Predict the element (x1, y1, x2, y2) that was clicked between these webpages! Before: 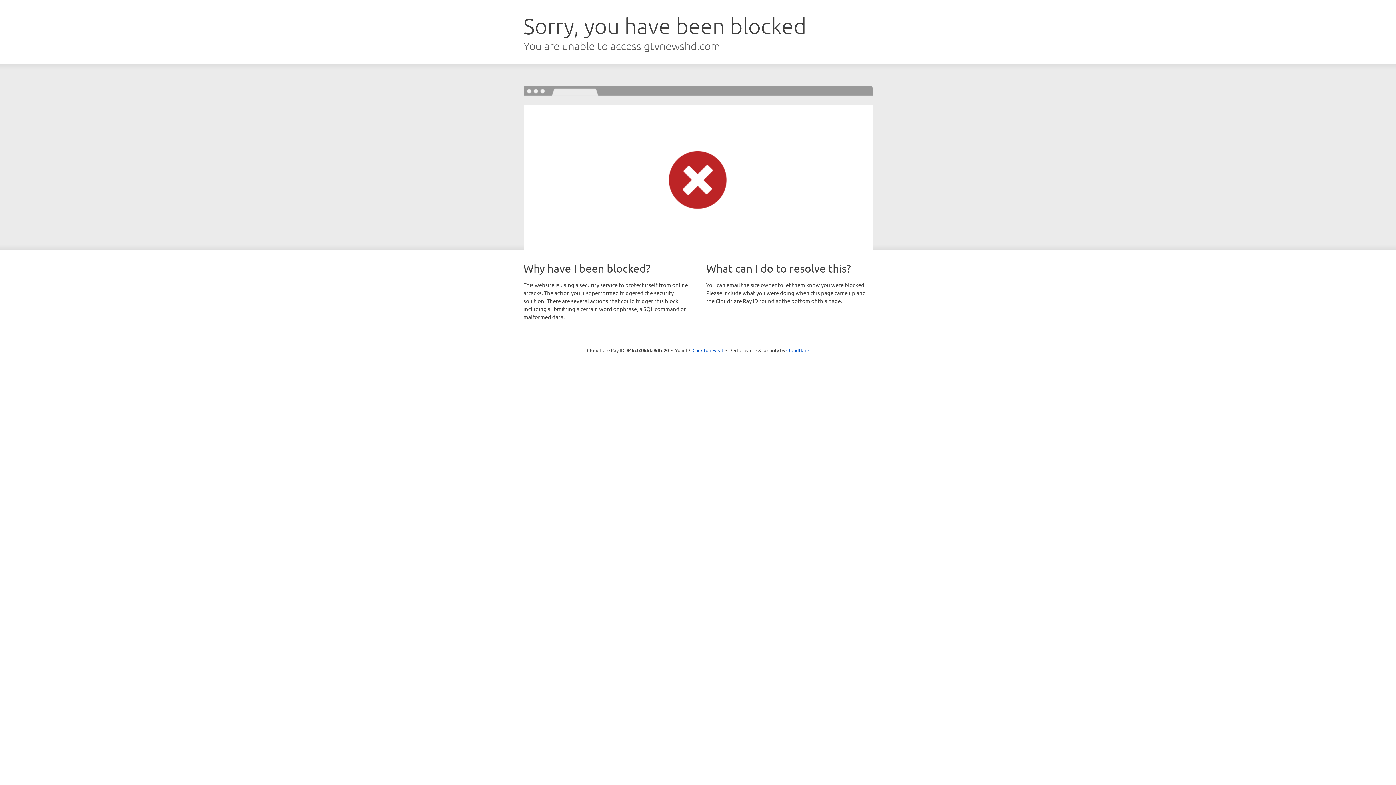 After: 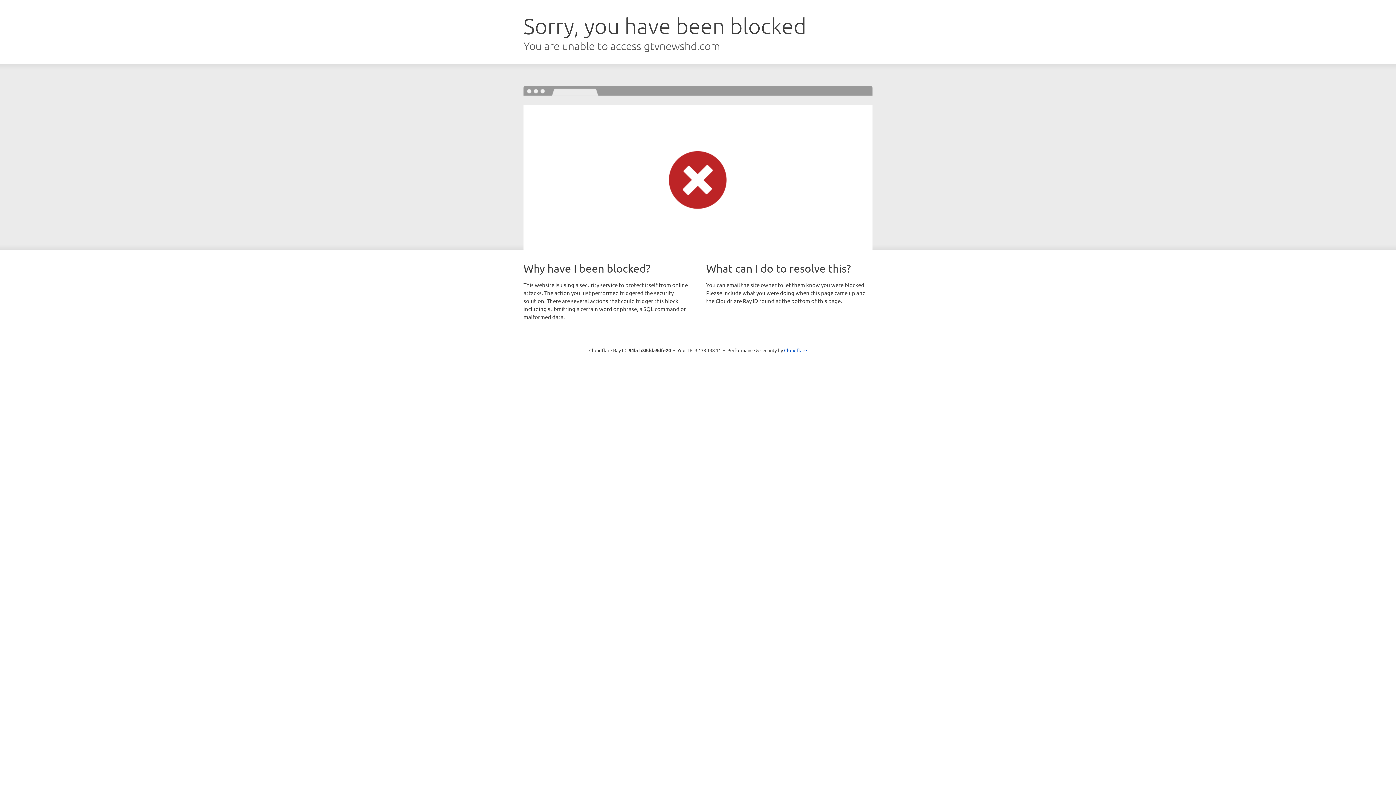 Action: bbox: (692, 346, 723, 353) label: Click to reveal